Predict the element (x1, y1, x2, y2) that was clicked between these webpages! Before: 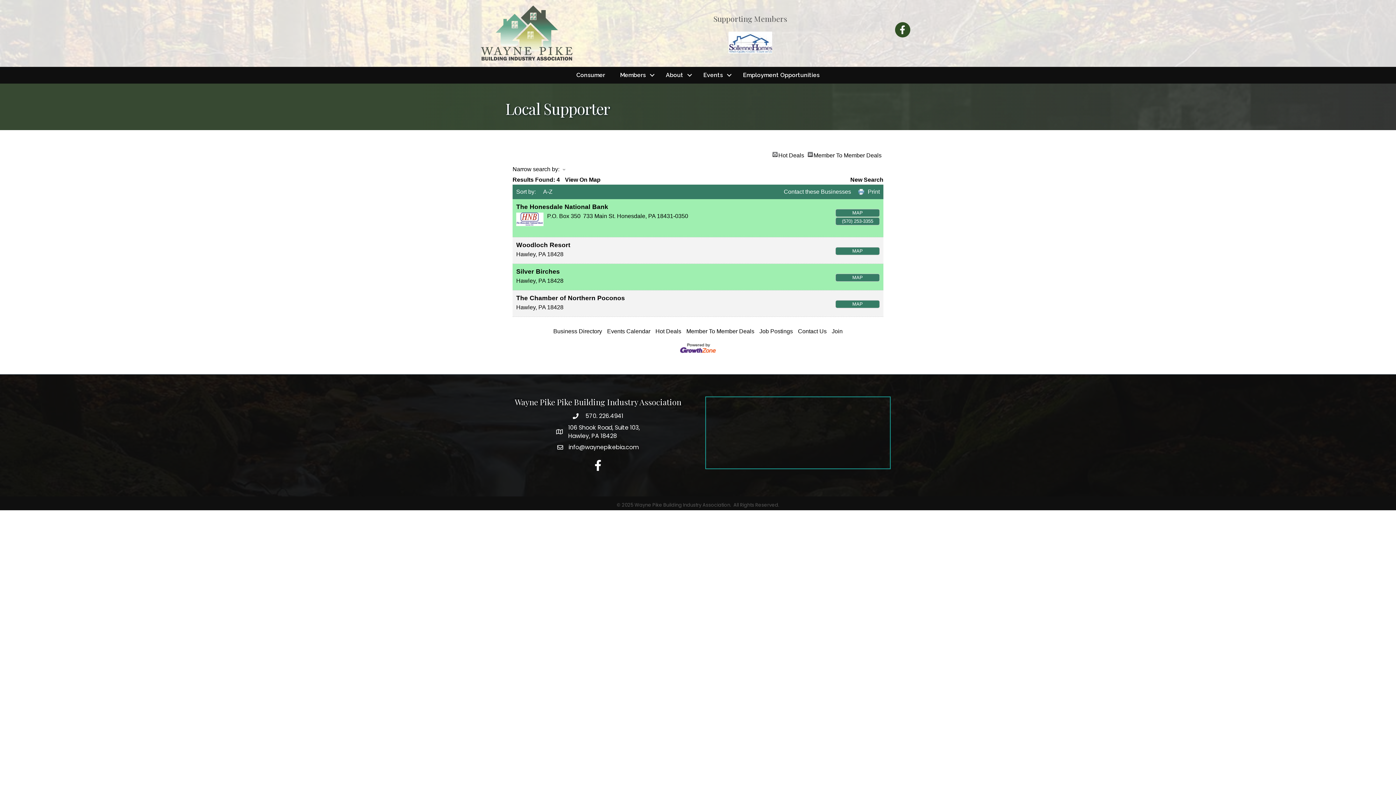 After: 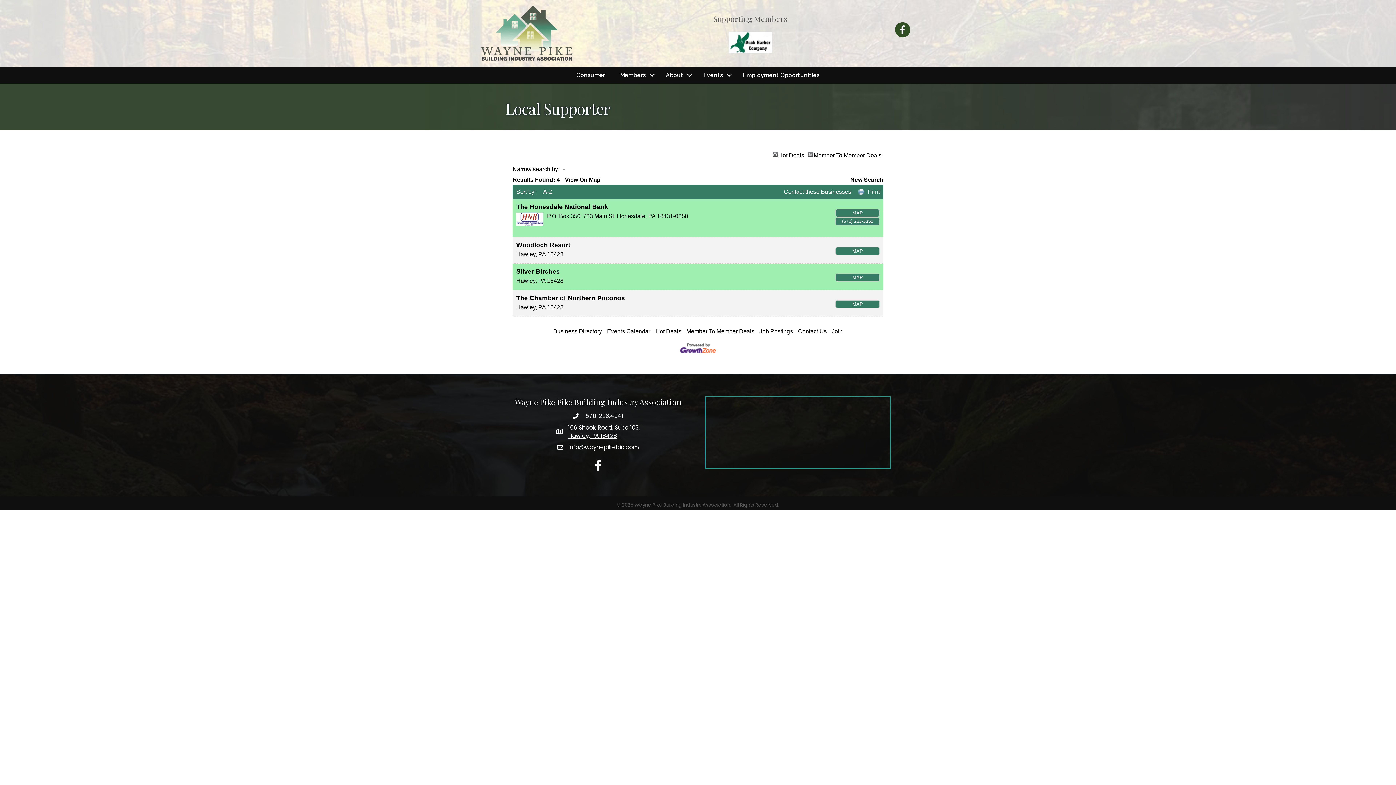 Action: bbox: (568, 423, 640, 440) label: 106 Shook Road, Suite 103,
Hawley, PA 18428